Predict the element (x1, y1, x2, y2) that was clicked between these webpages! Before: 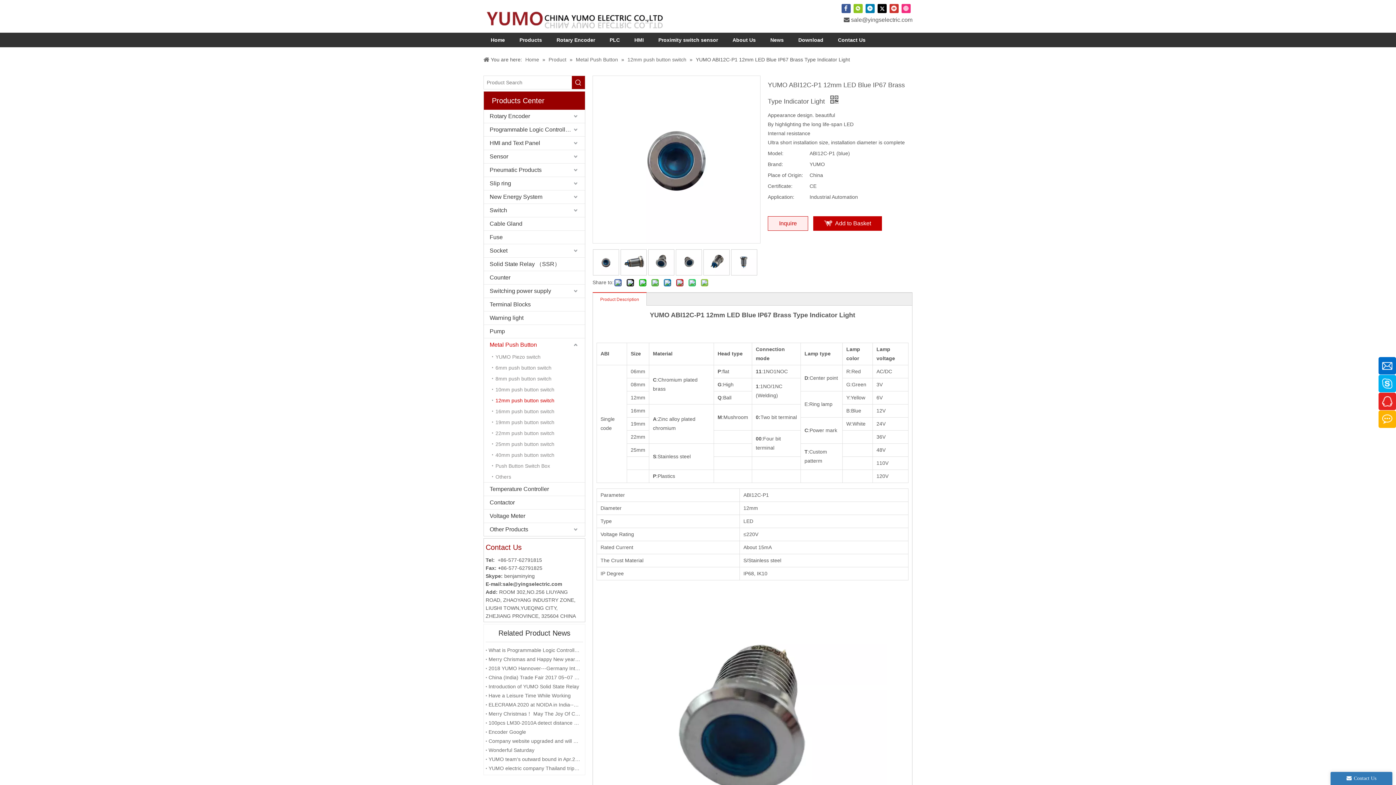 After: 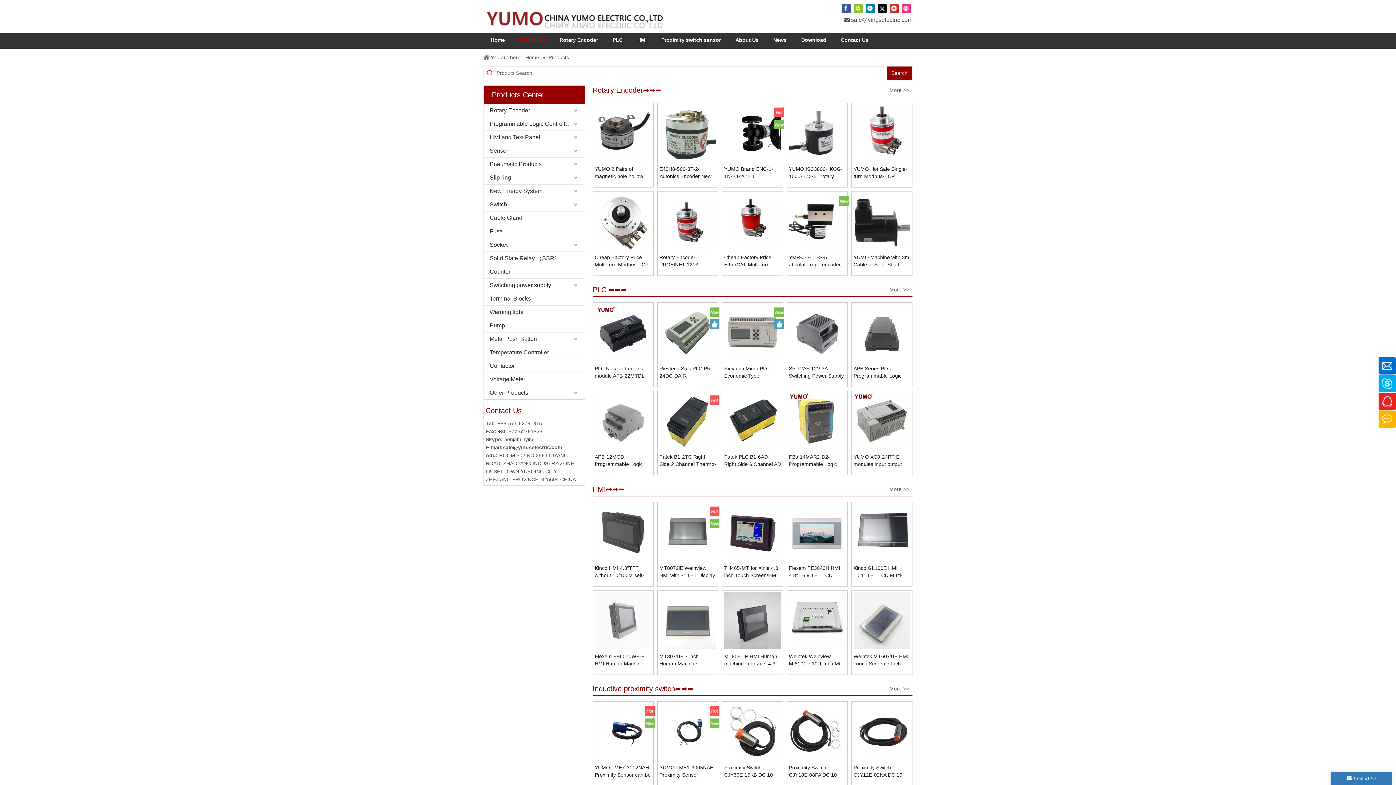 Action: bbox: (512, 32, 549, 47) label: Products